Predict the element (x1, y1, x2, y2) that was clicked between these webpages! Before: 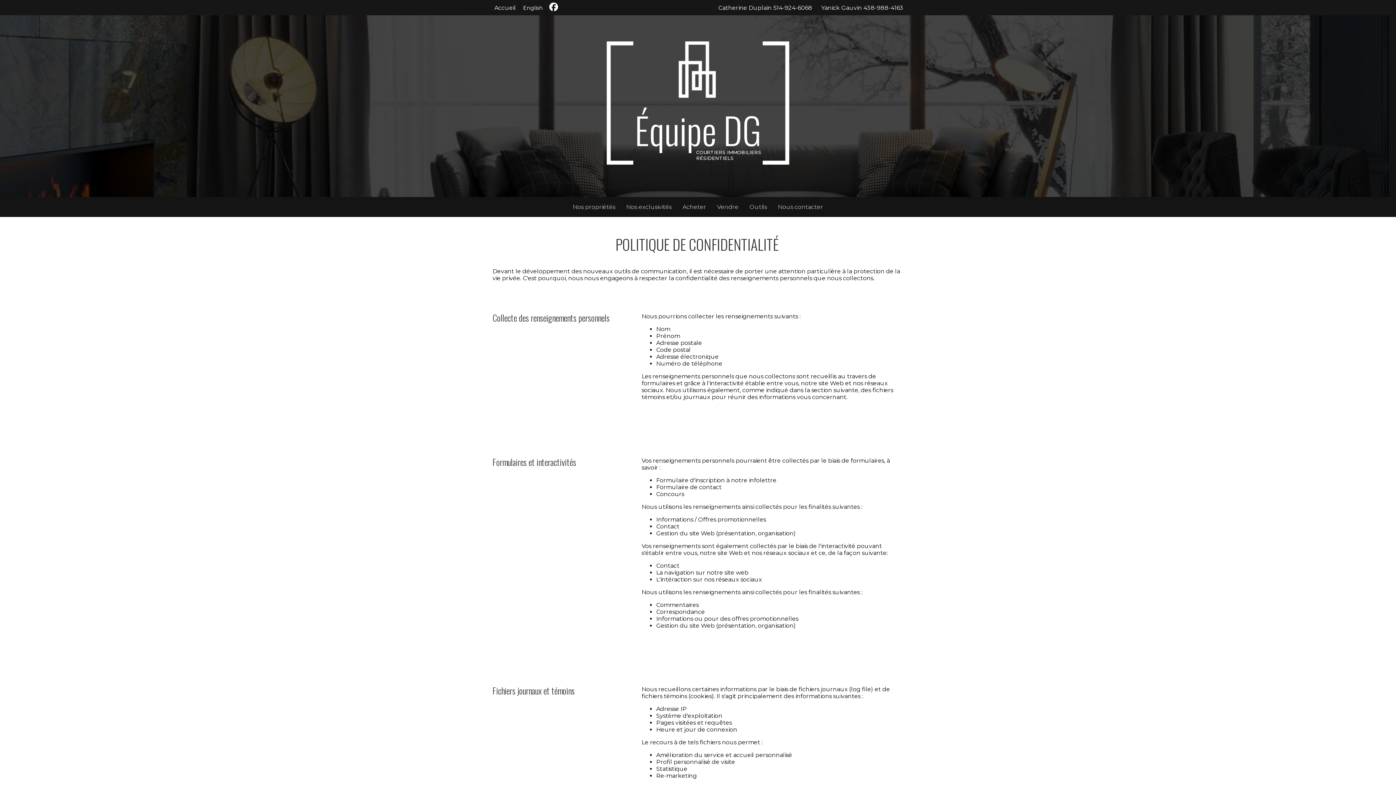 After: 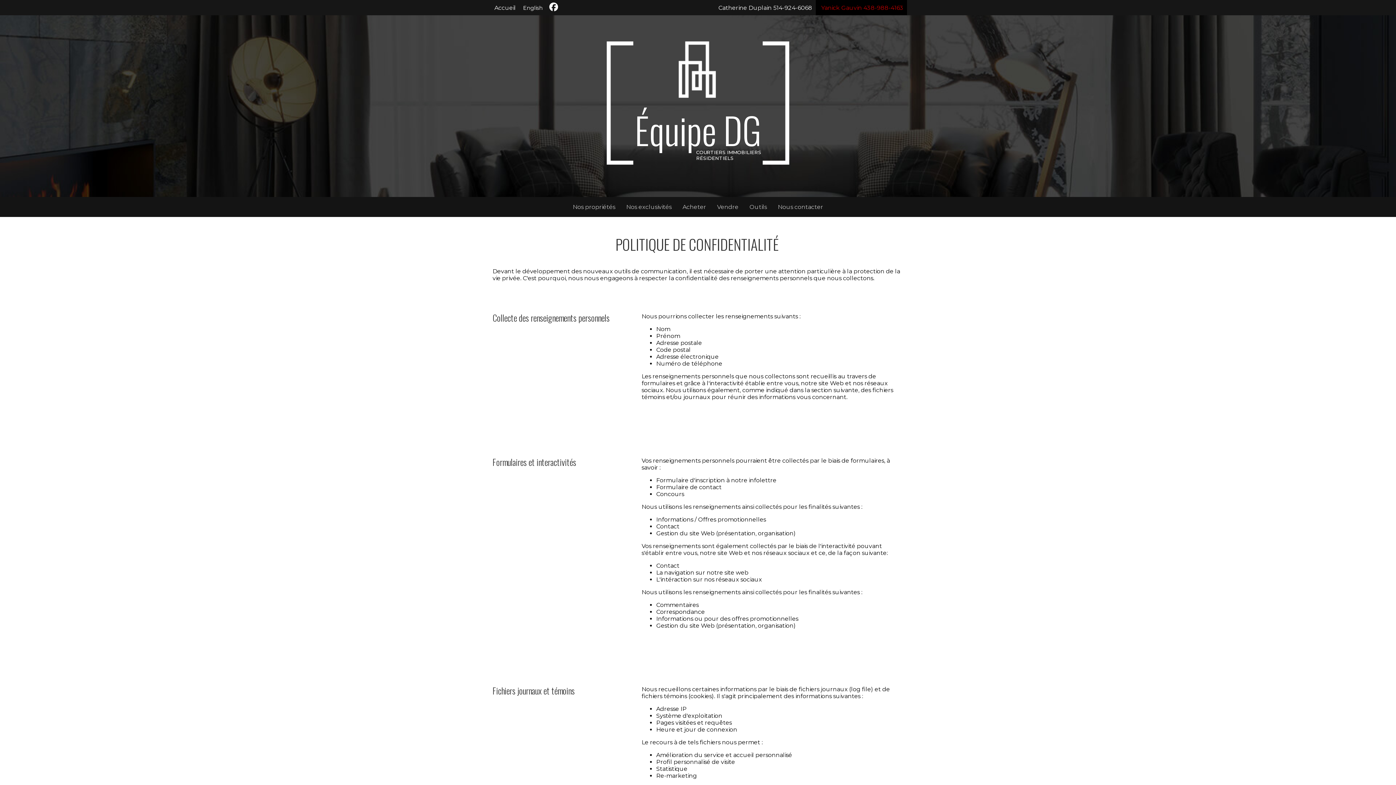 Action: label: Yanick Gauvin 438-988-4163 bbox: (816, 0, 907, 15)